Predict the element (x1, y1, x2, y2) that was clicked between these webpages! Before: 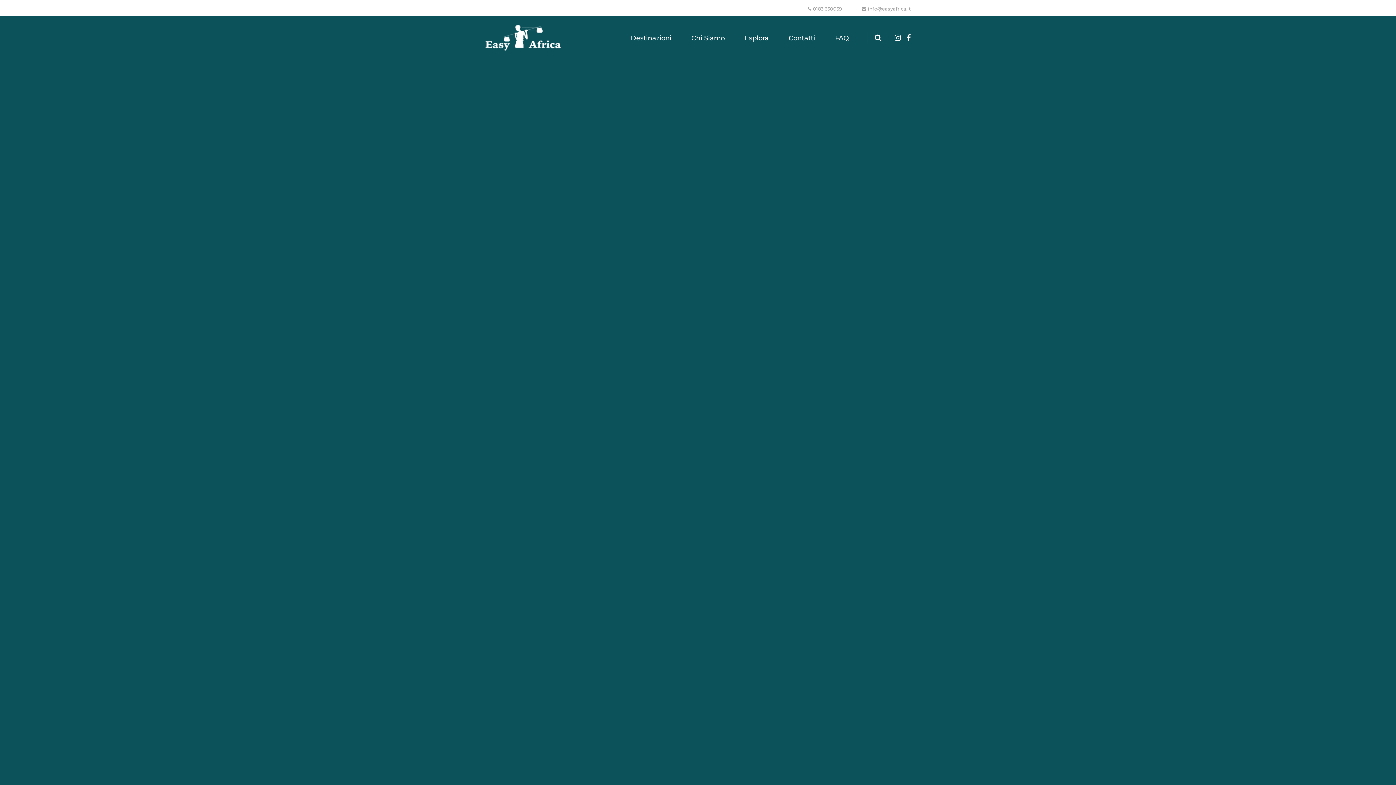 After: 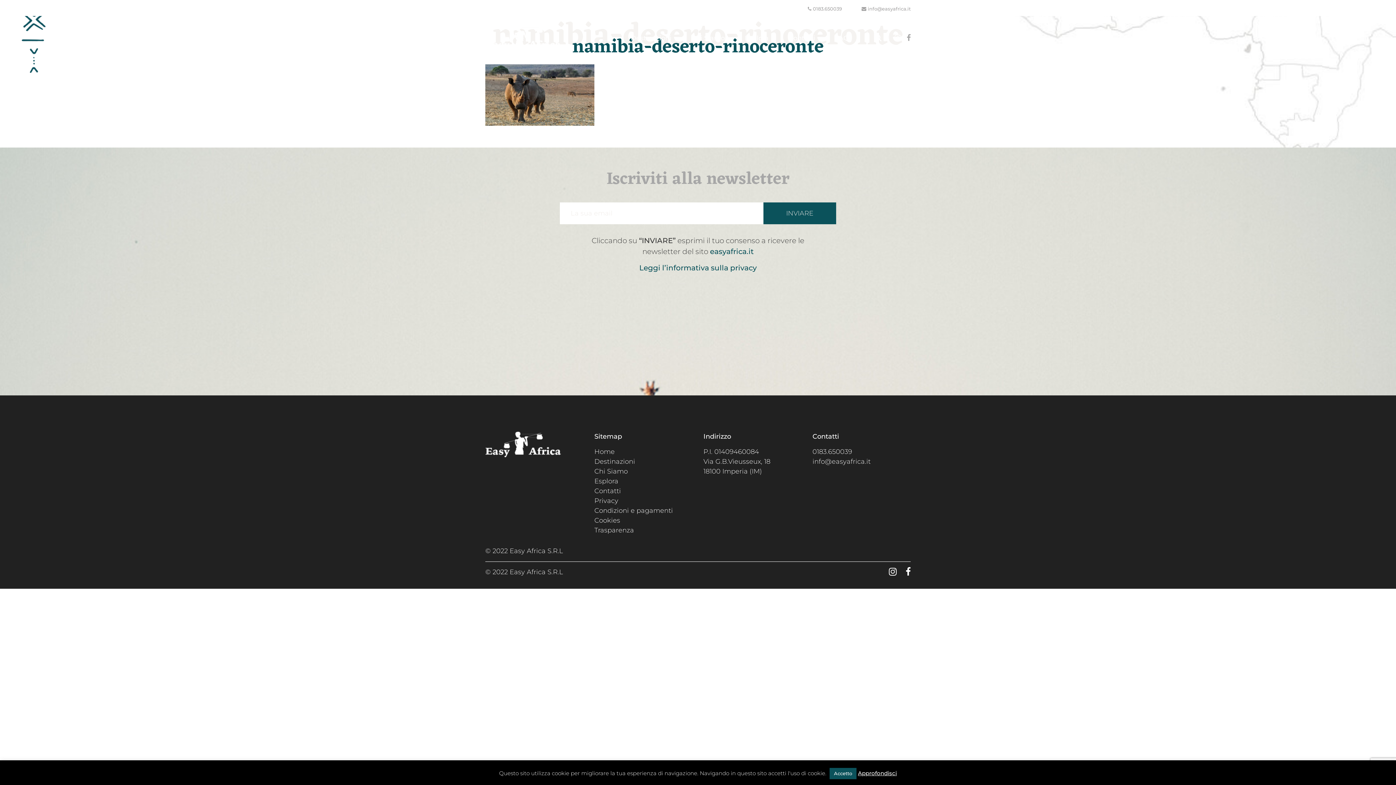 Action: bbox: (906, 33, 910, 42)